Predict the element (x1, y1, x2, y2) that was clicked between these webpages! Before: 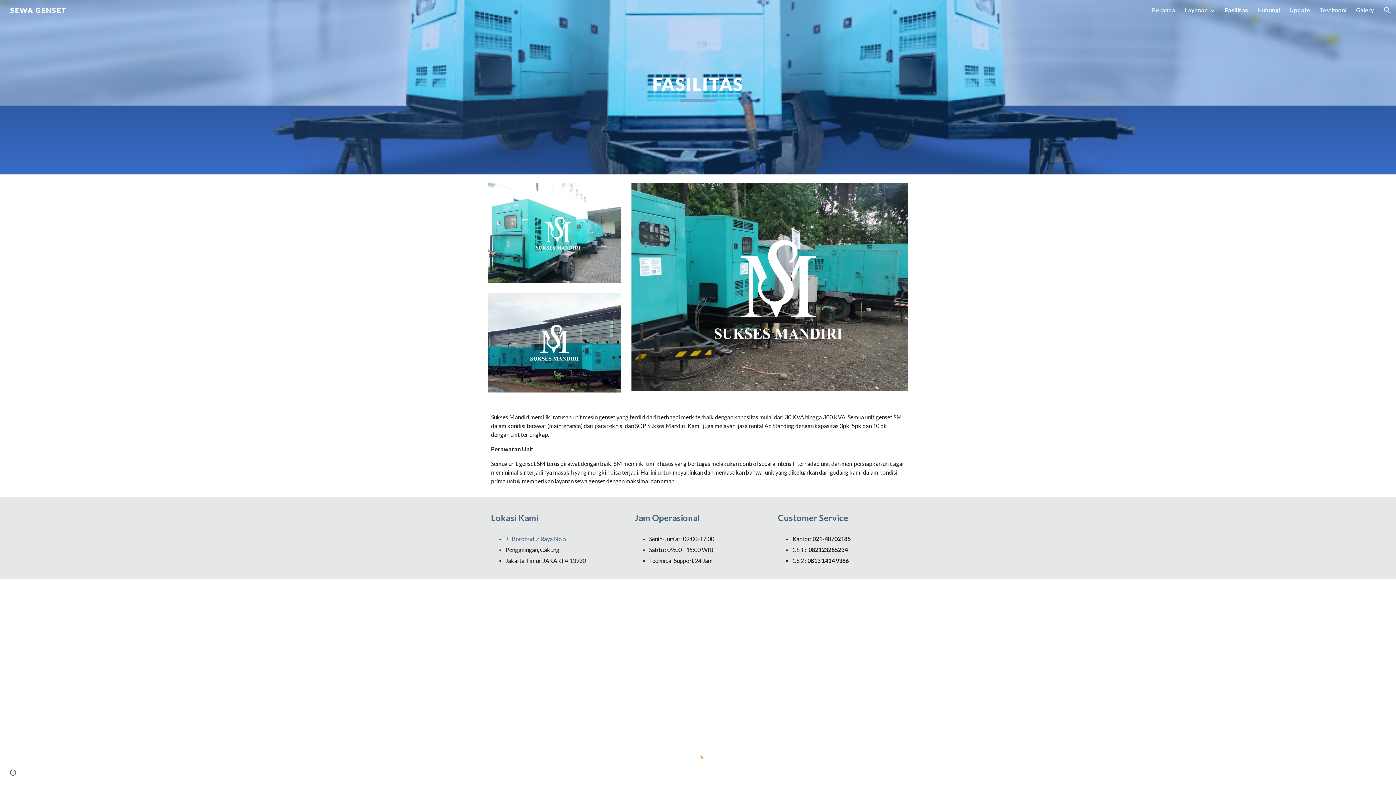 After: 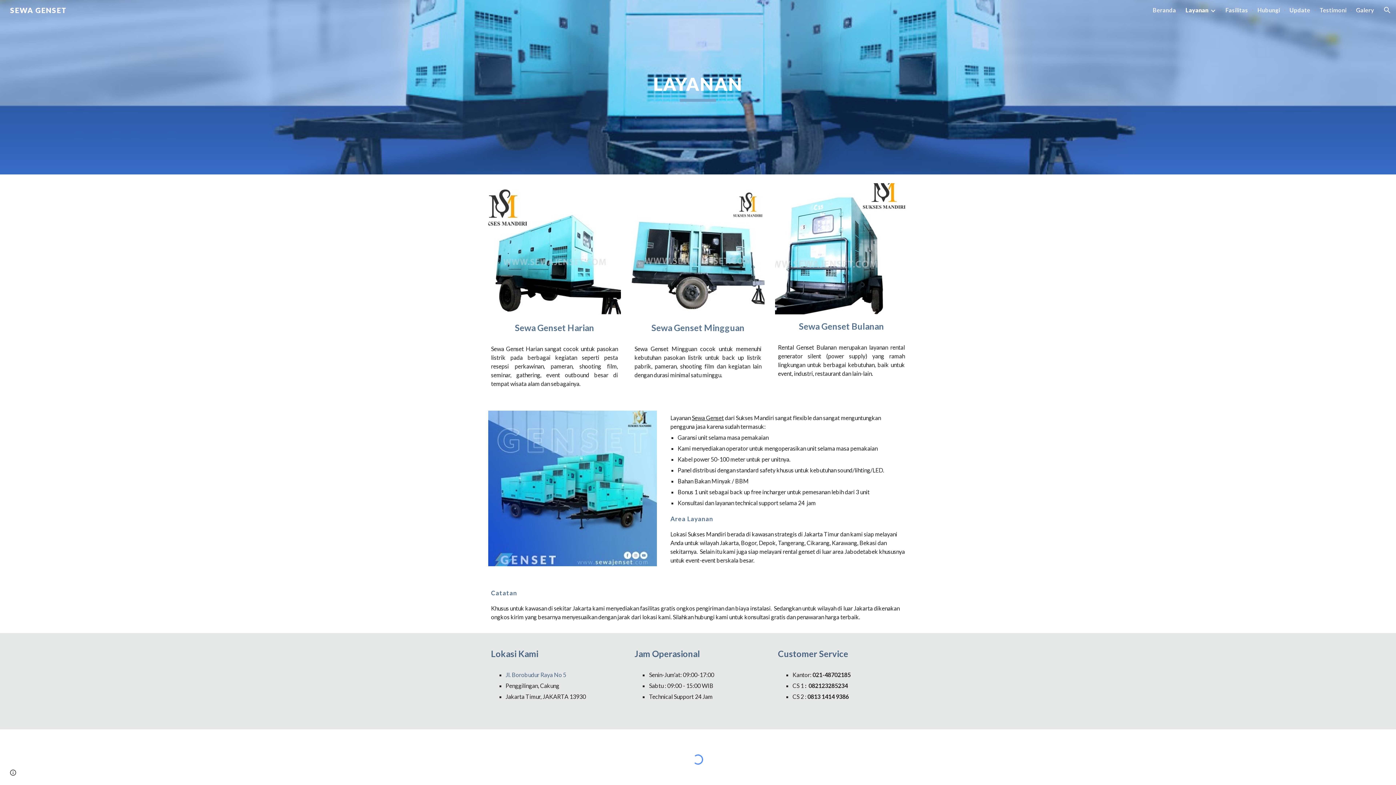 Action: label: Layanan bbox: (1185, 6, 1208, 13)